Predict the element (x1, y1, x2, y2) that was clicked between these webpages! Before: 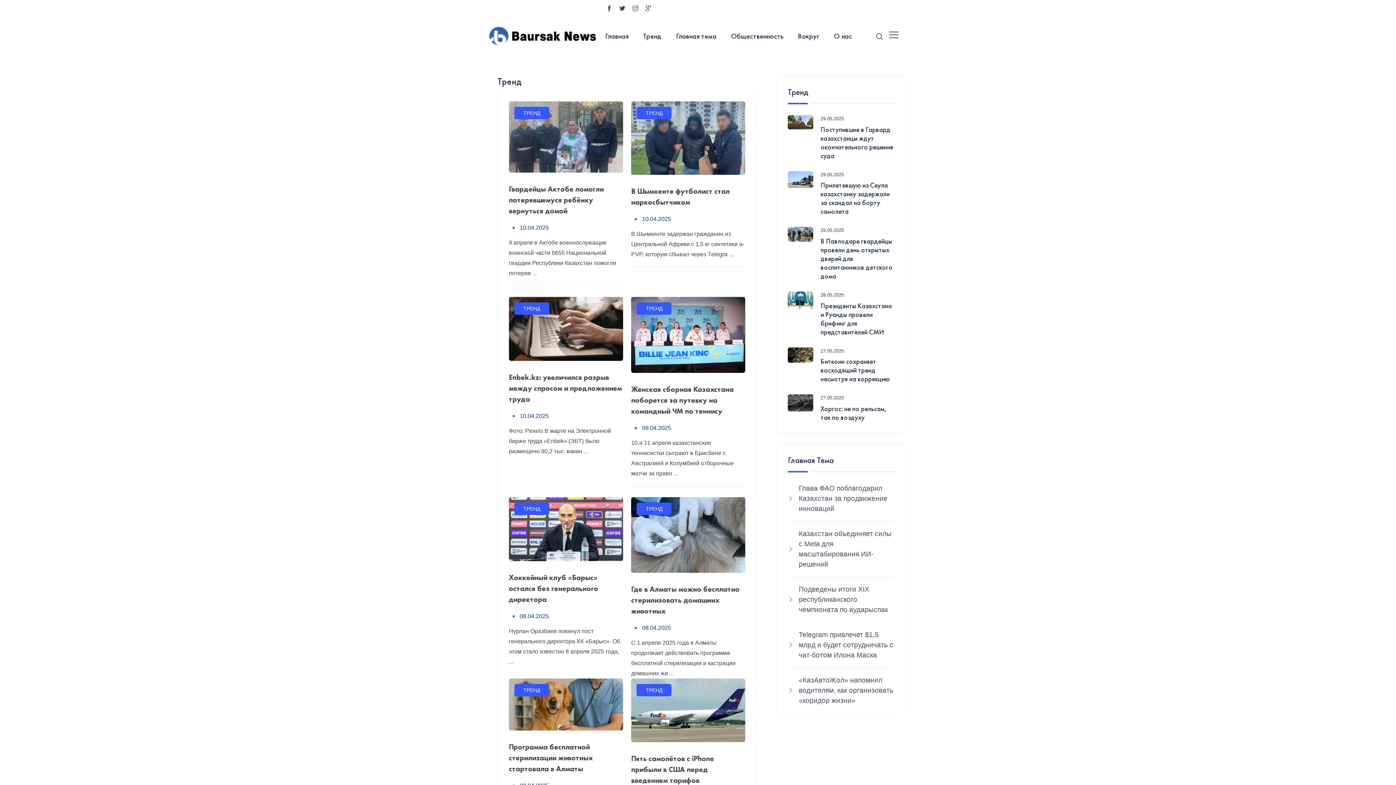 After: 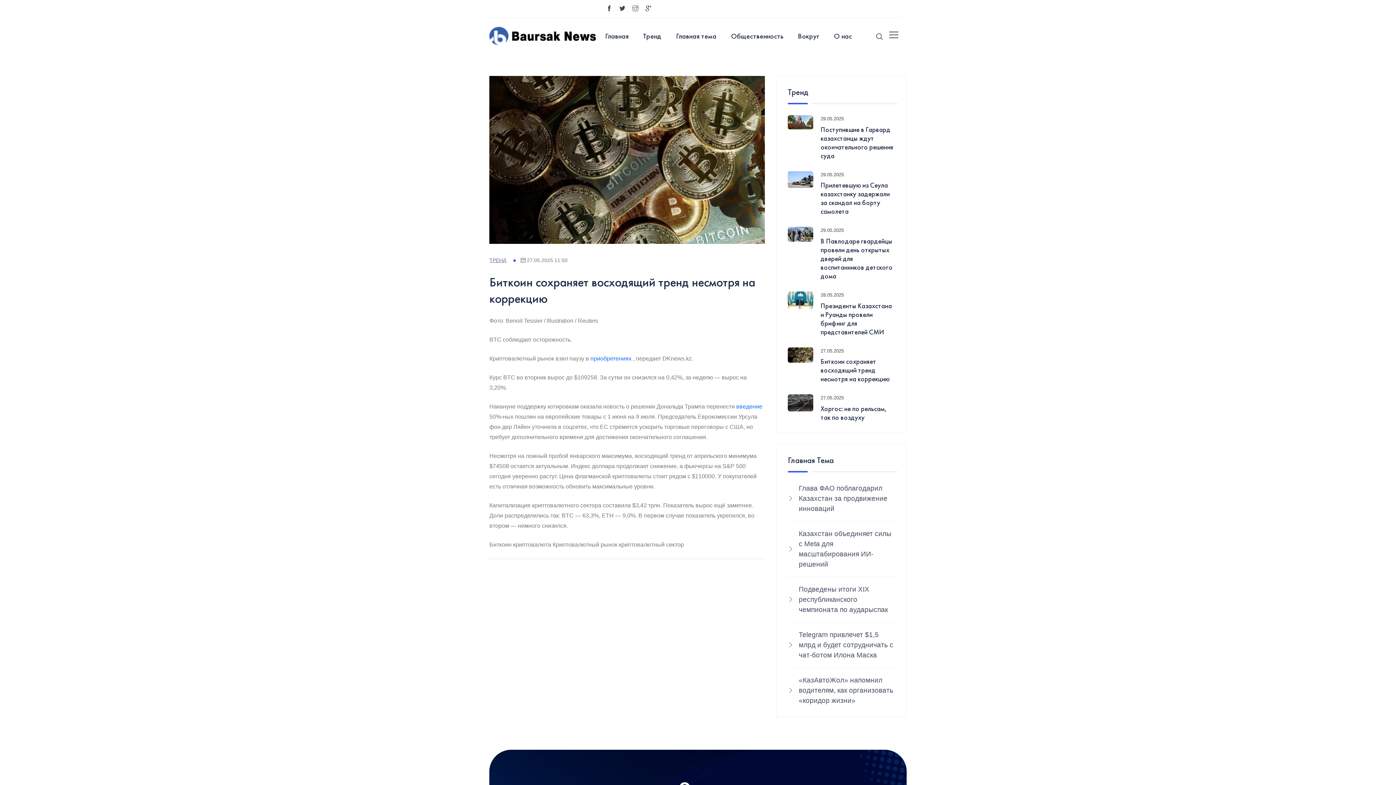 Action: label: Биткоин сохраняет восходящий тренд несмотря на коррекцию bbox: (820, 357, 895, 383)